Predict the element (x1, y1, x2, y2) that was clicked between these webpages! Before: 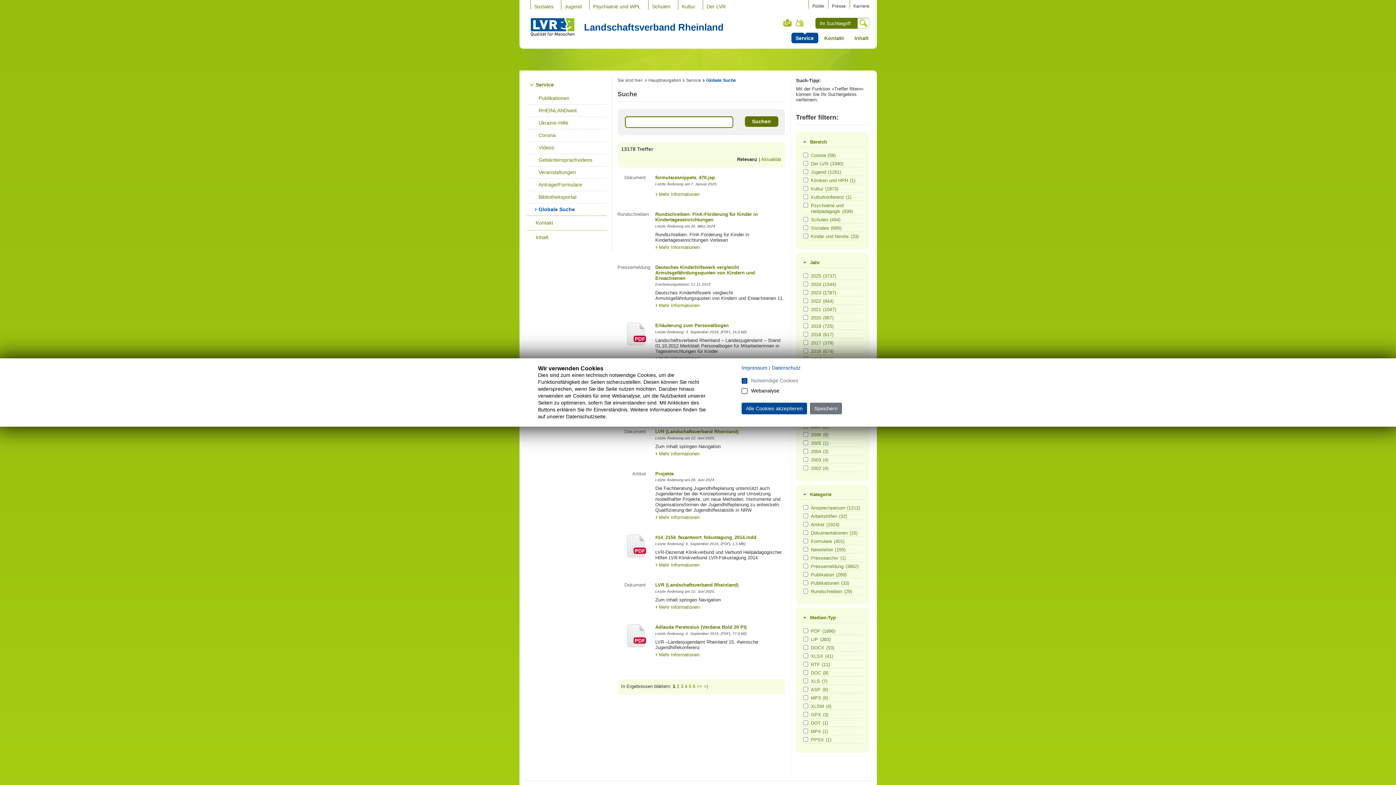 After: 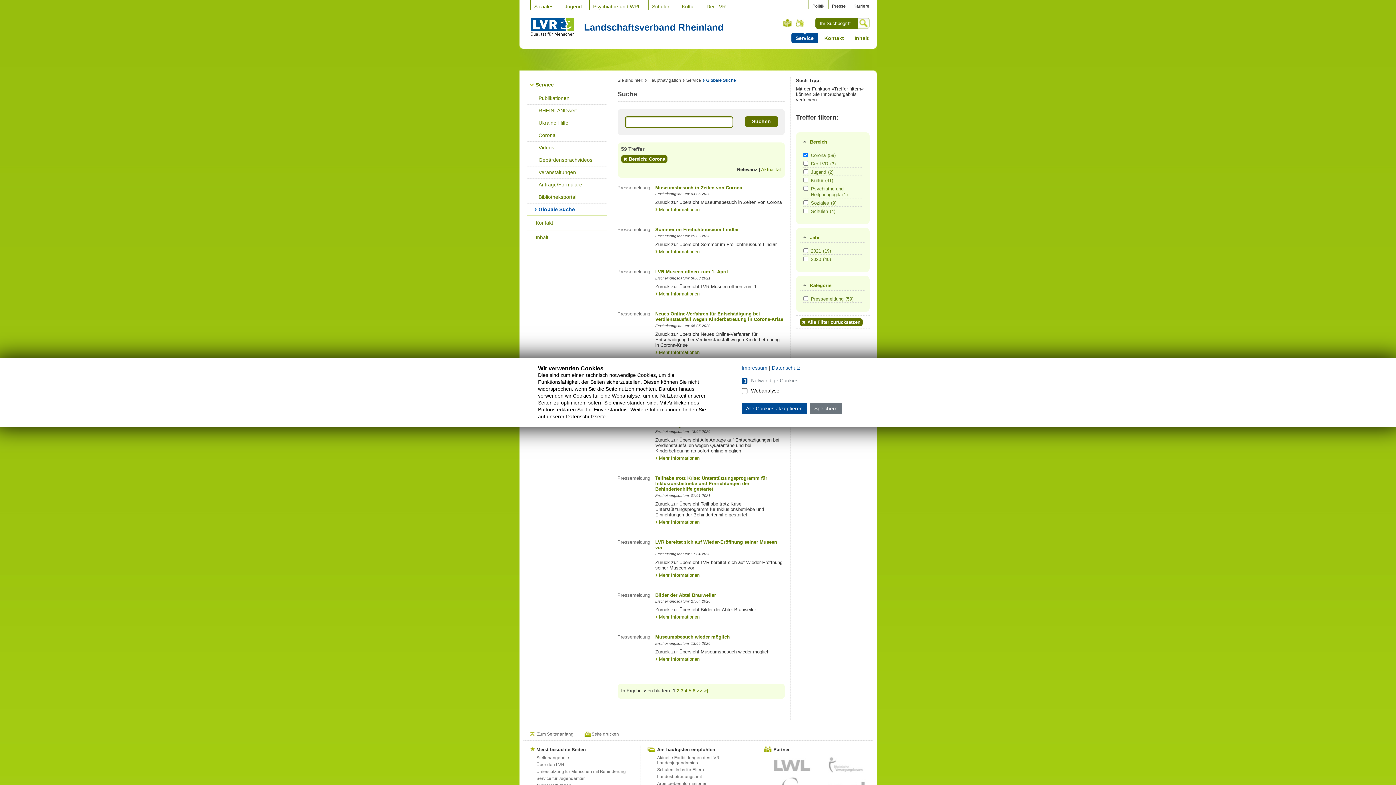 Action: bbox: (811, 152, 861, 158) label: Corona(59)